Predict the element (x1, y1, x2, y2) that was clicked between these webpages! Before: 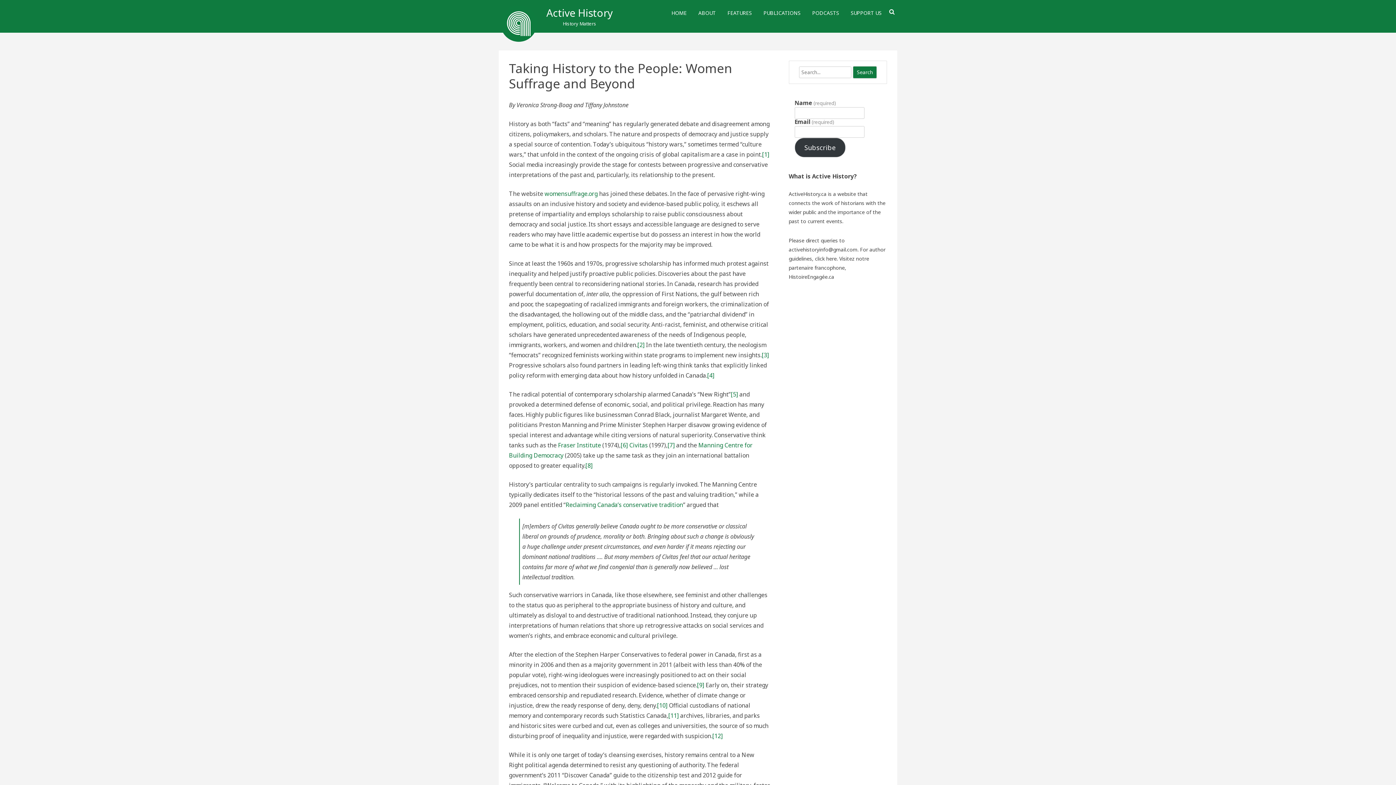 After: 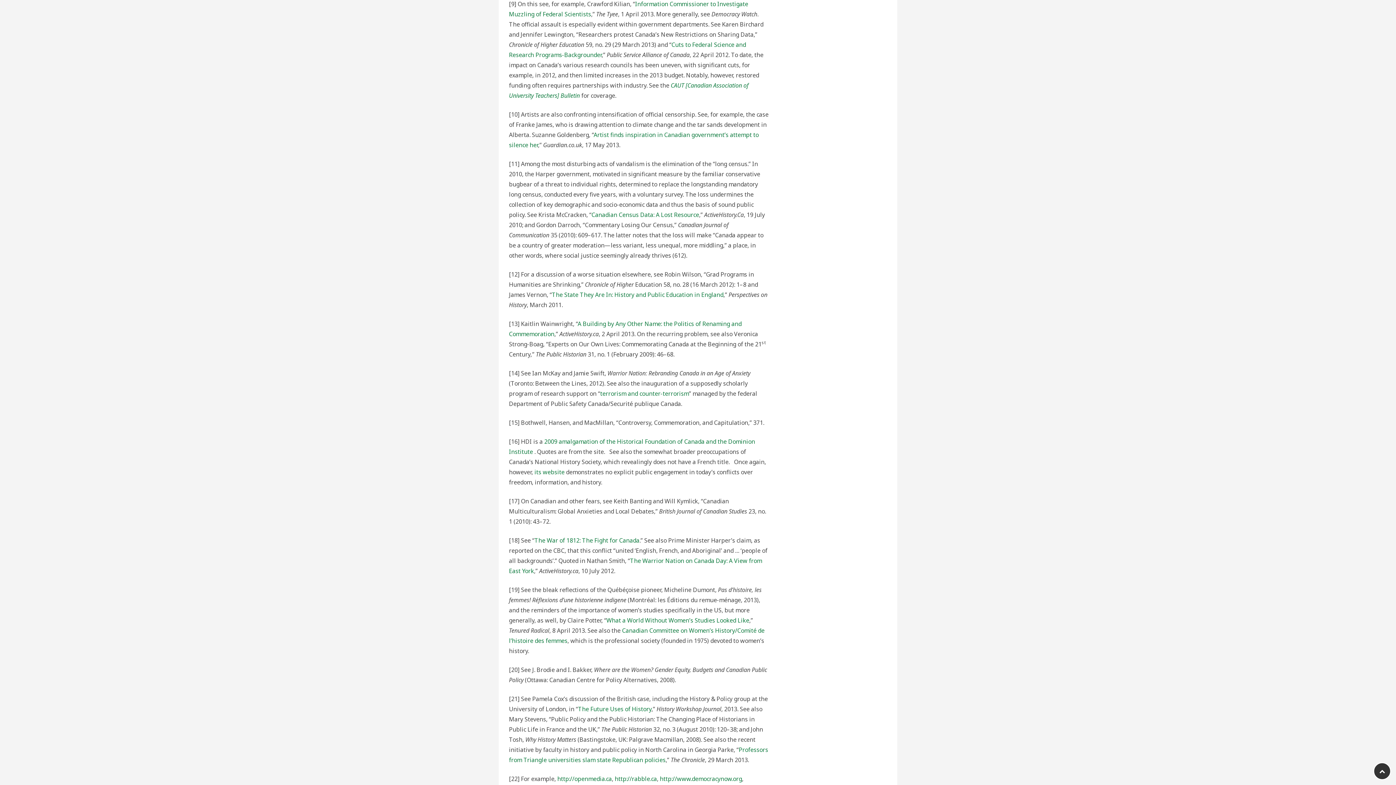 Action: label: [9] bbox: (697, 681, 704, 689)